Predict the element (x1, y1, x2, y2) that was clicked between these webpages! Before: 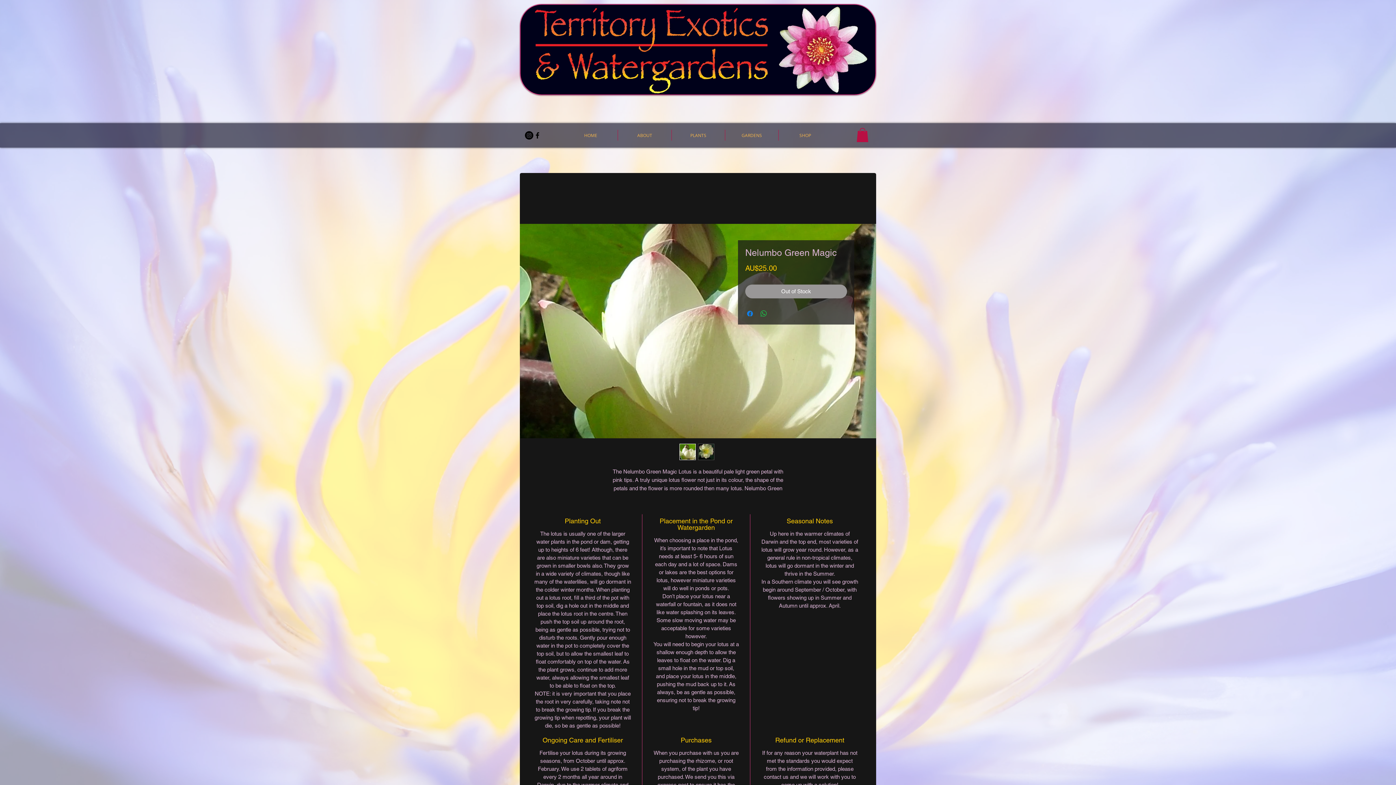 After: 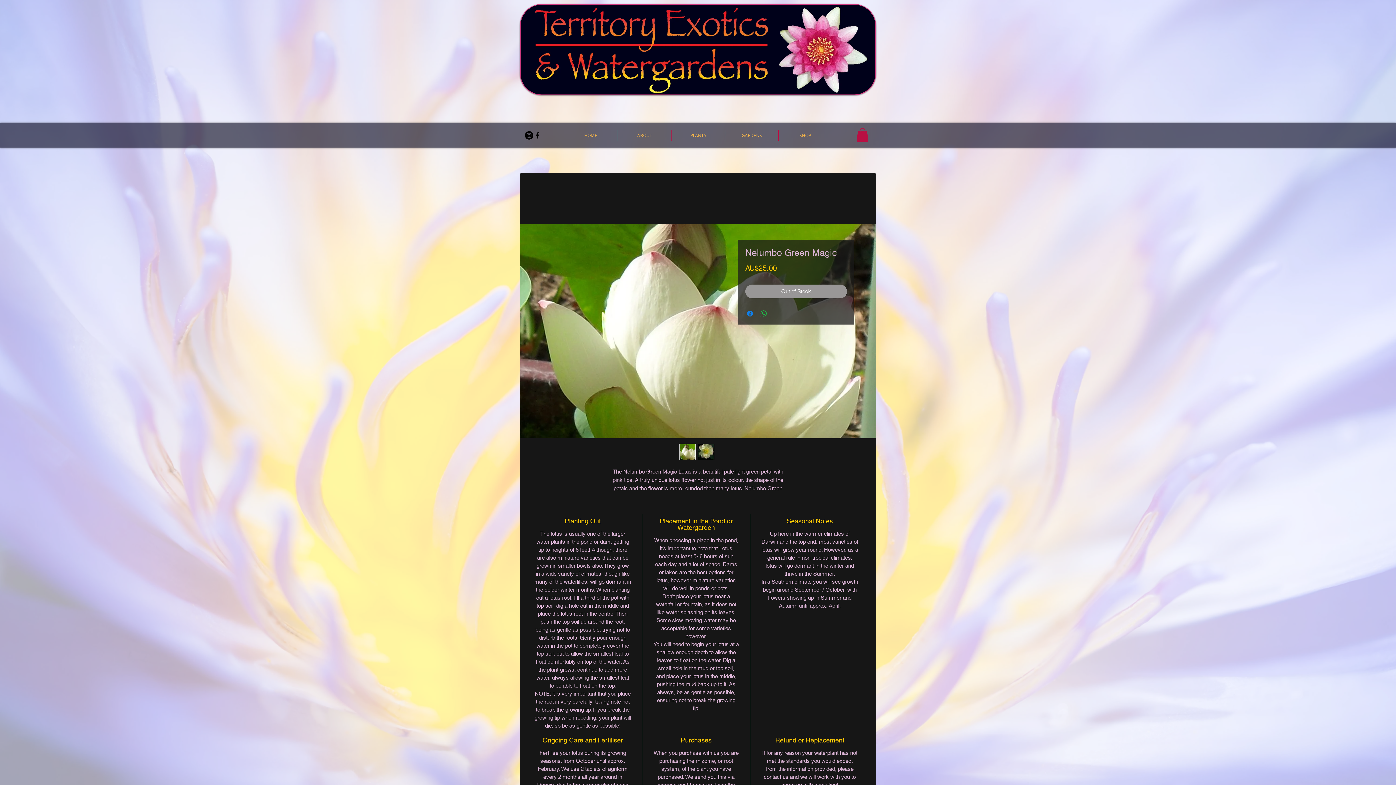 Action: bbox: (856, 128, 868, 142)